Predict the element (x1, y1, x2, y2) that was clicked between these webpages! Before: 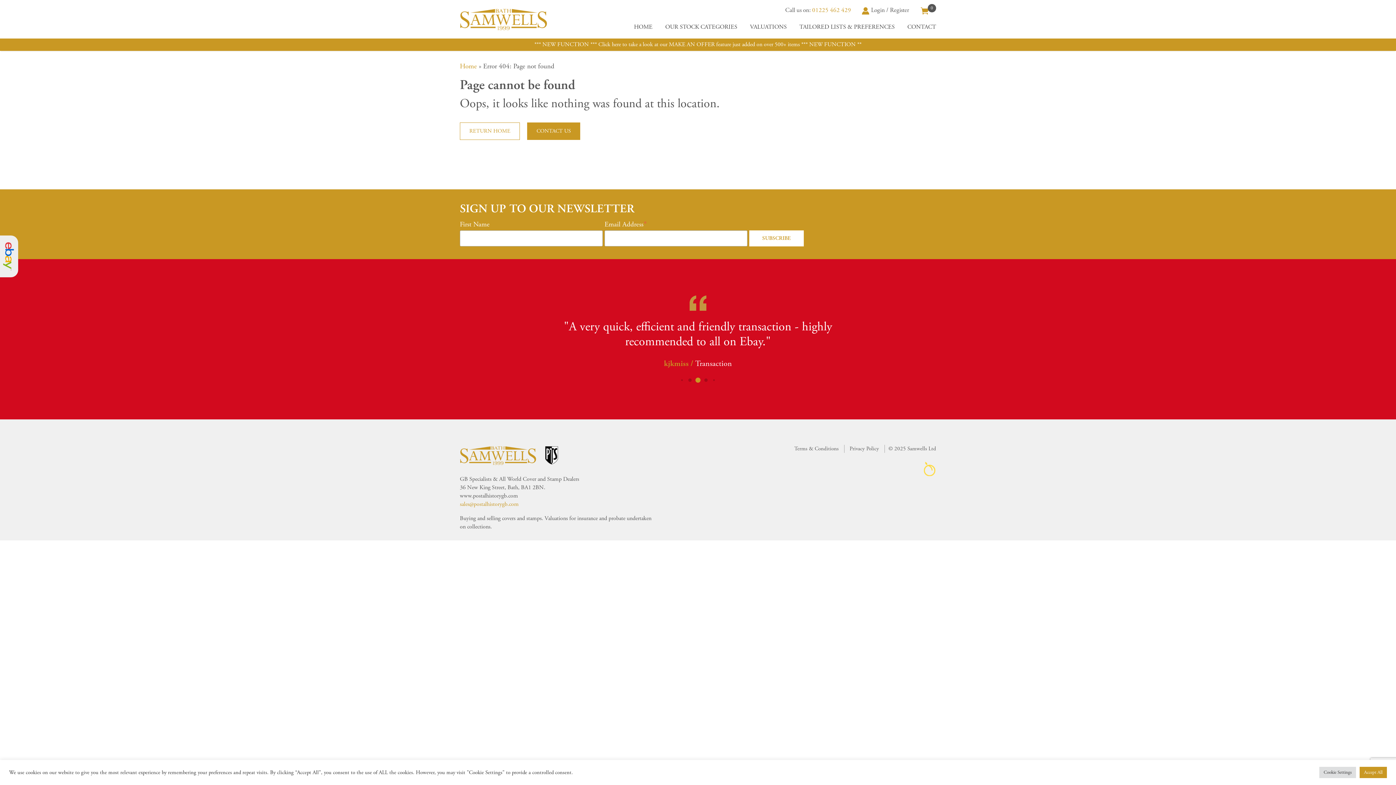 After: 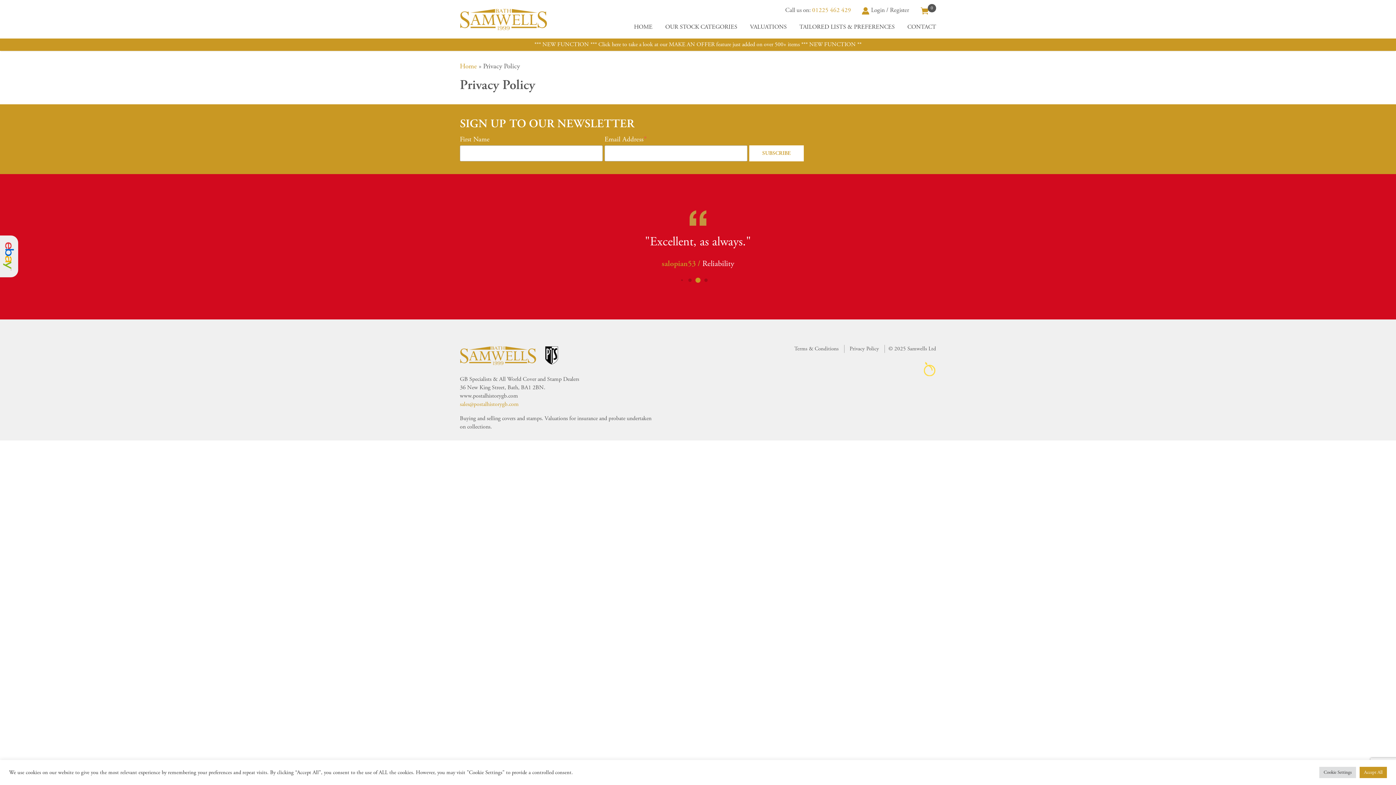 Action: bbox: (844, 430, 882, 438) label: Privacy Policy